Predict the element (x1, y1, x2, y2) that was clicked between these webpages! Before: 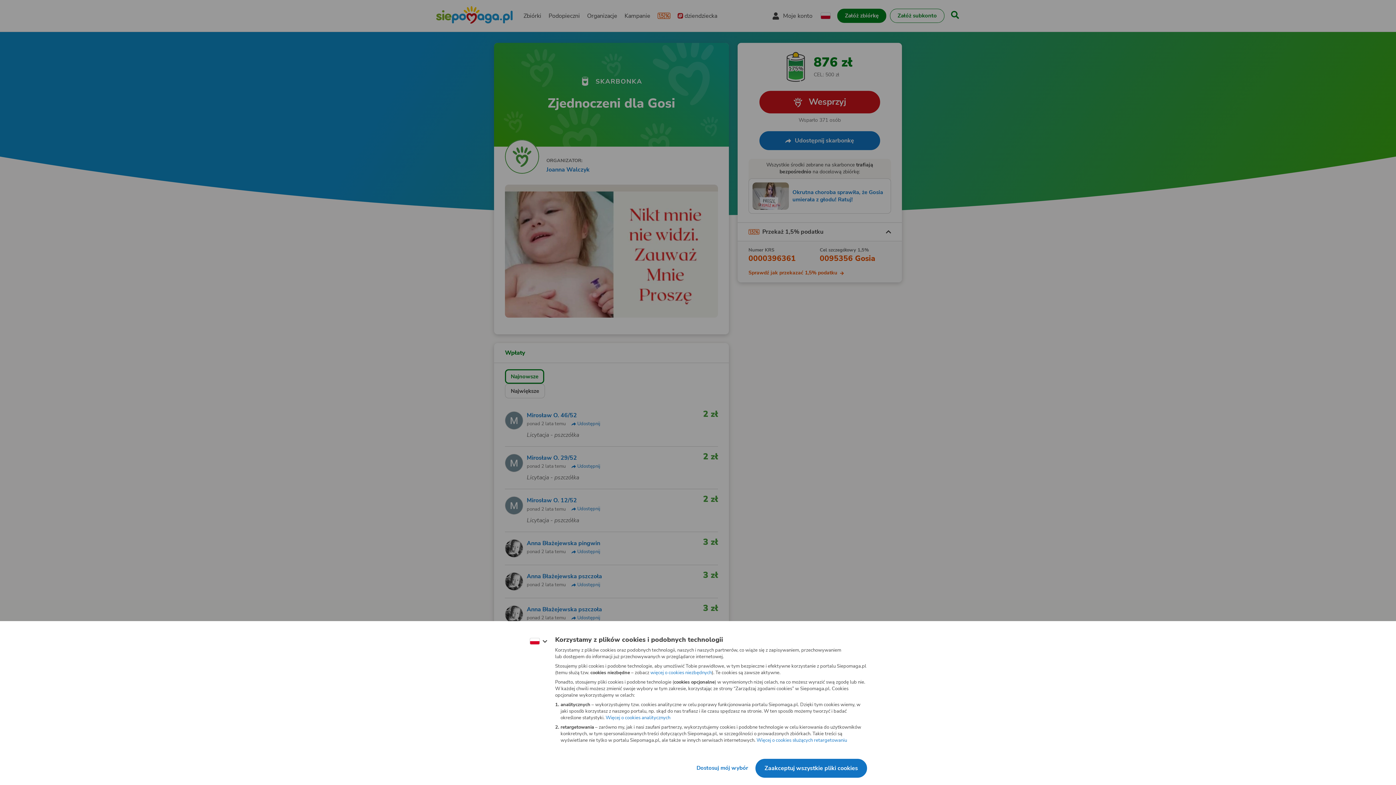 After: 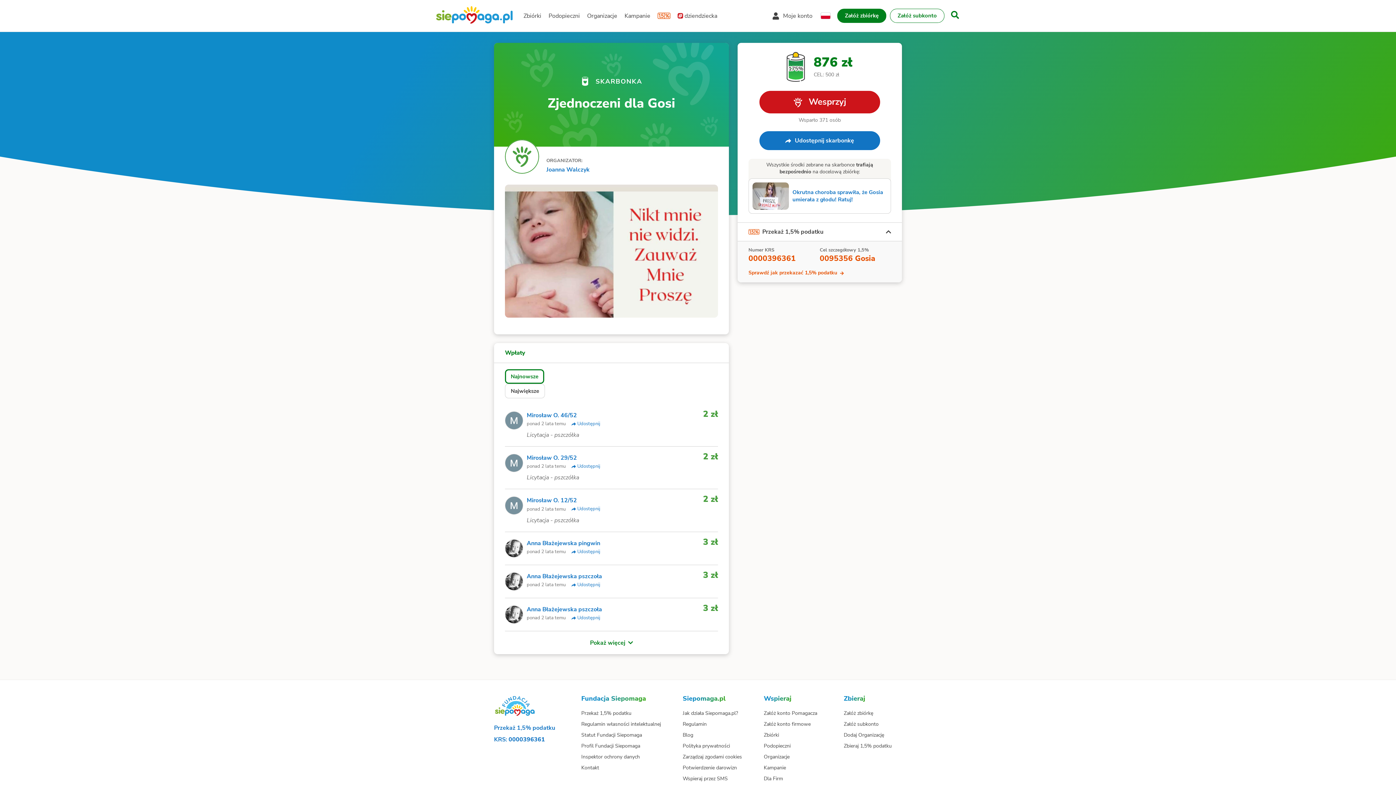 Action: label: Zaakceptuj wszystkie pliki cookies bbox: (742, 747, 833, 763)